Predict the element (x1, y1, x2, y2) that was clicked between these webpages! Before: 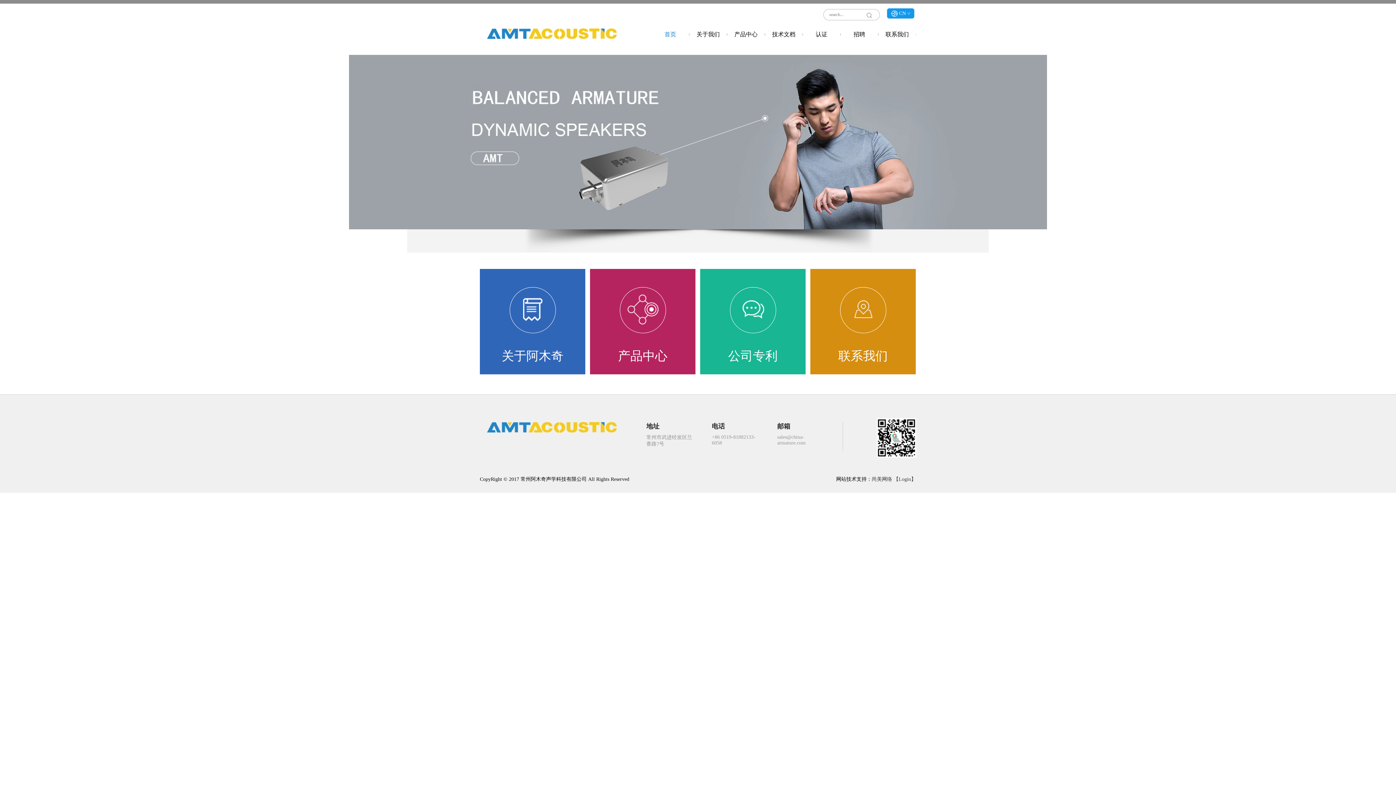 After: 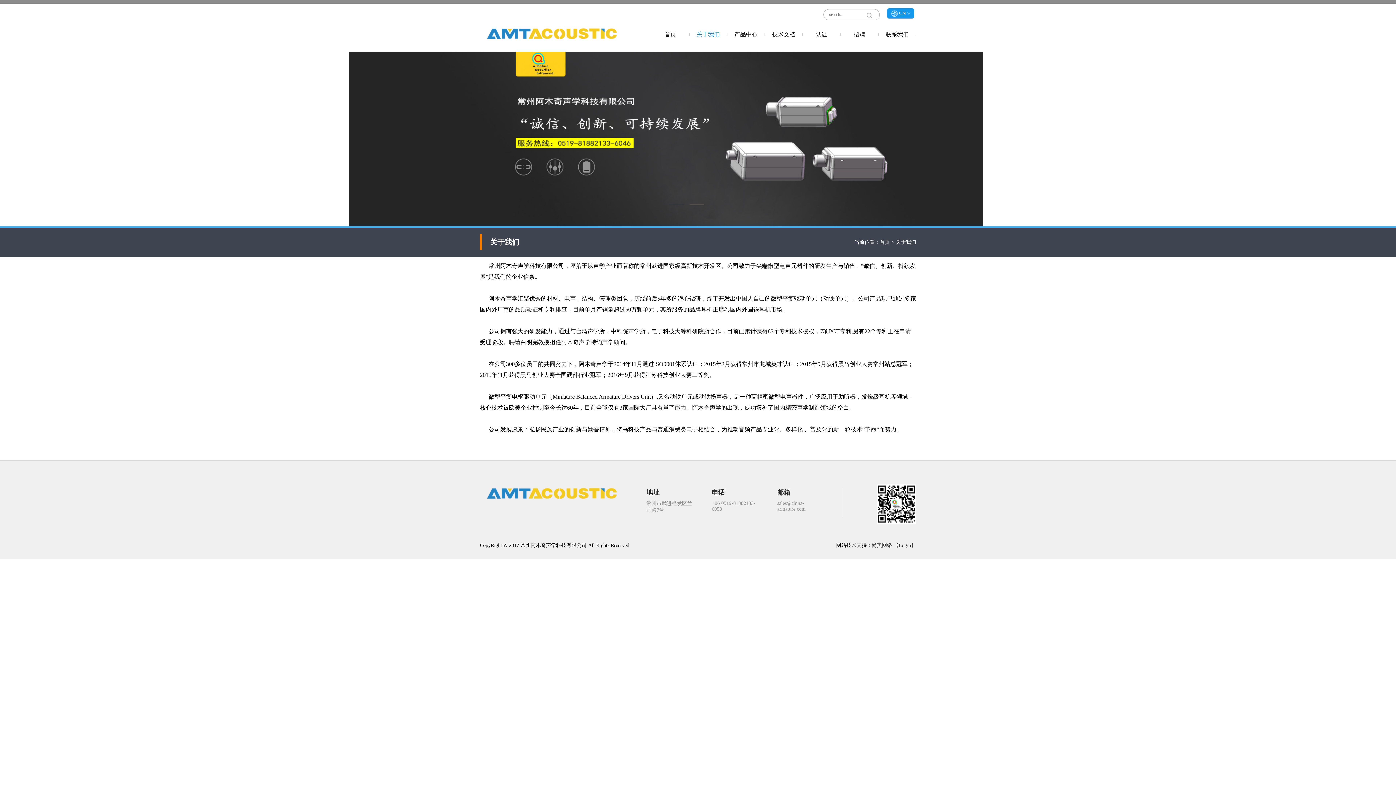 Action: bbox: (689, 28, 727, 40) label: 关于我们